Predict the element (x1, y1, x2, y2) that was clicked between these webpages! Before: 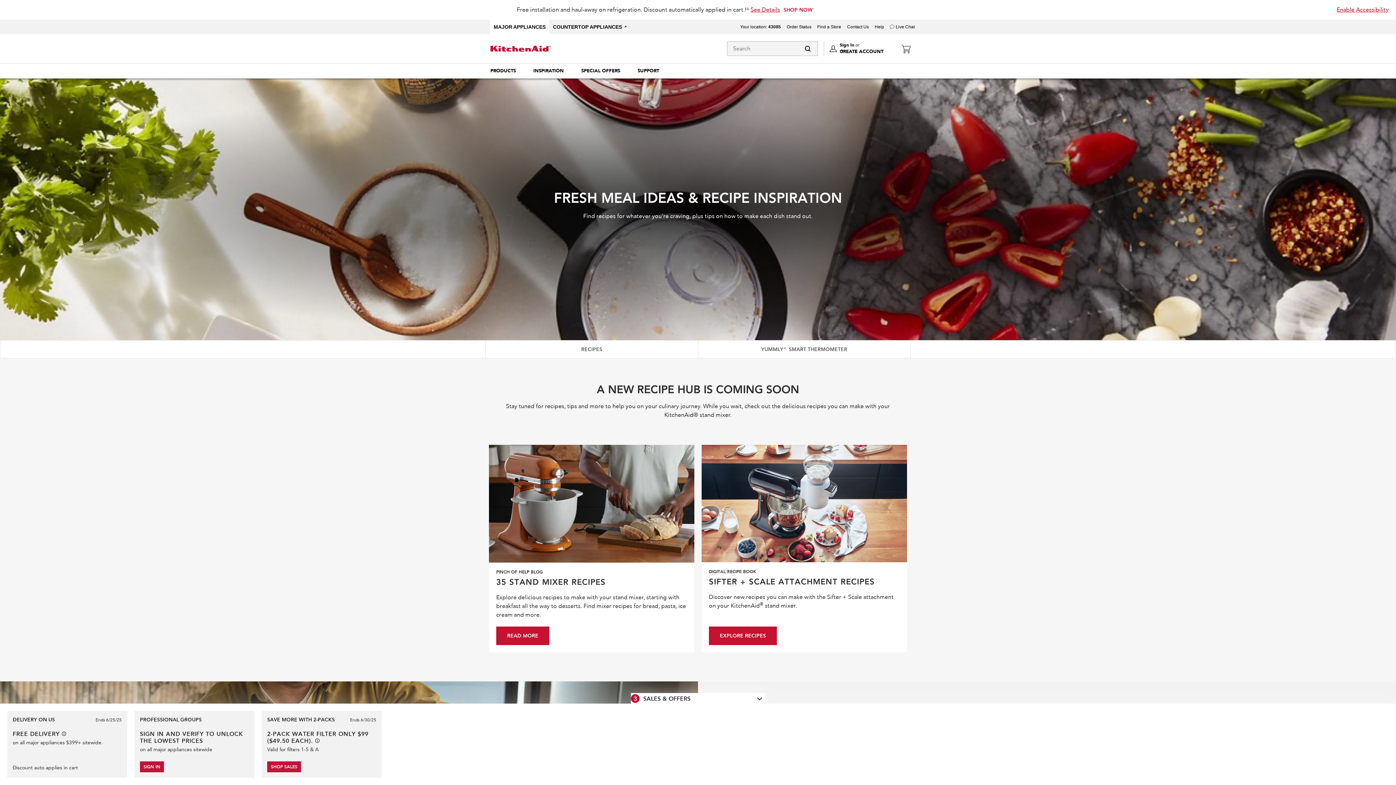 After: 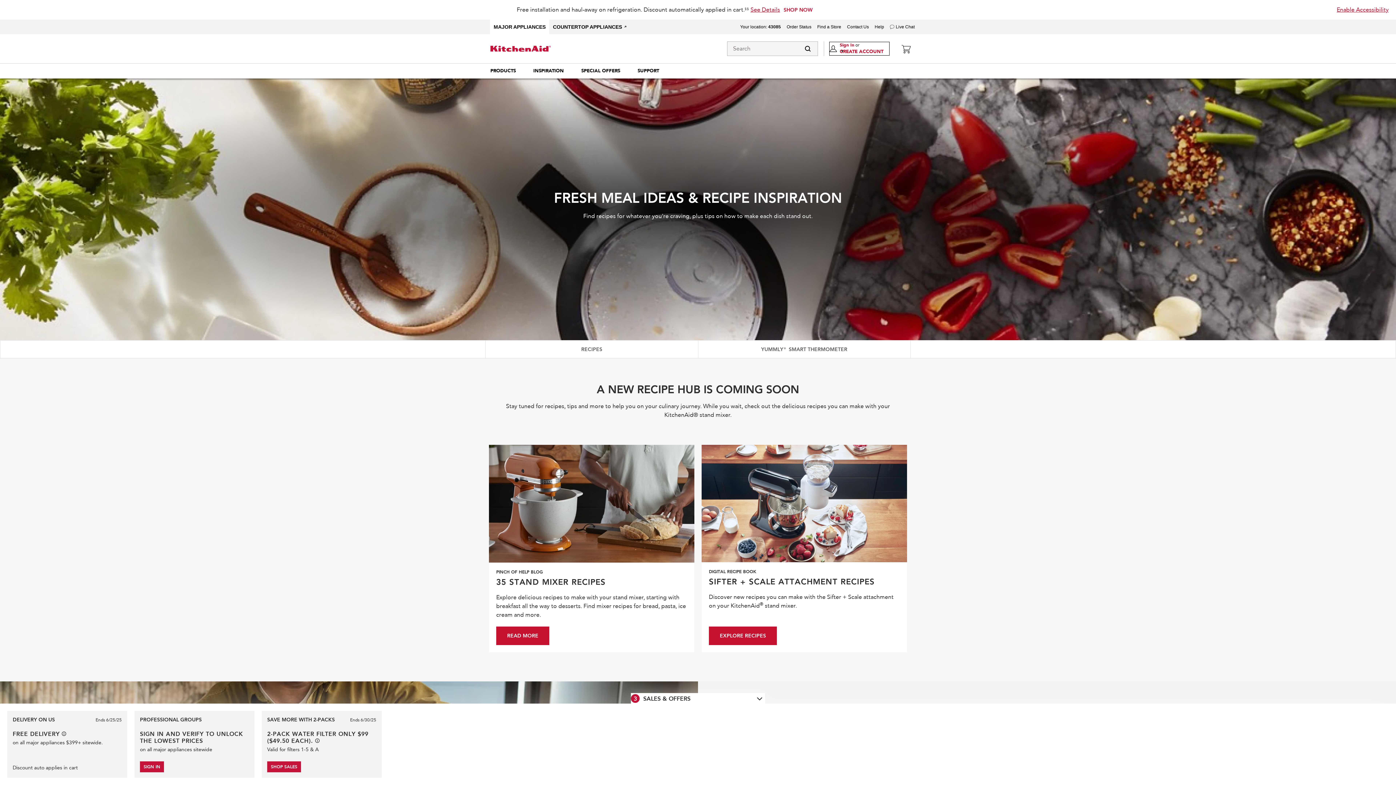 Action: bbox: (829, 42, 889, 55) label: Sign In or
CREATE ACCOUNT